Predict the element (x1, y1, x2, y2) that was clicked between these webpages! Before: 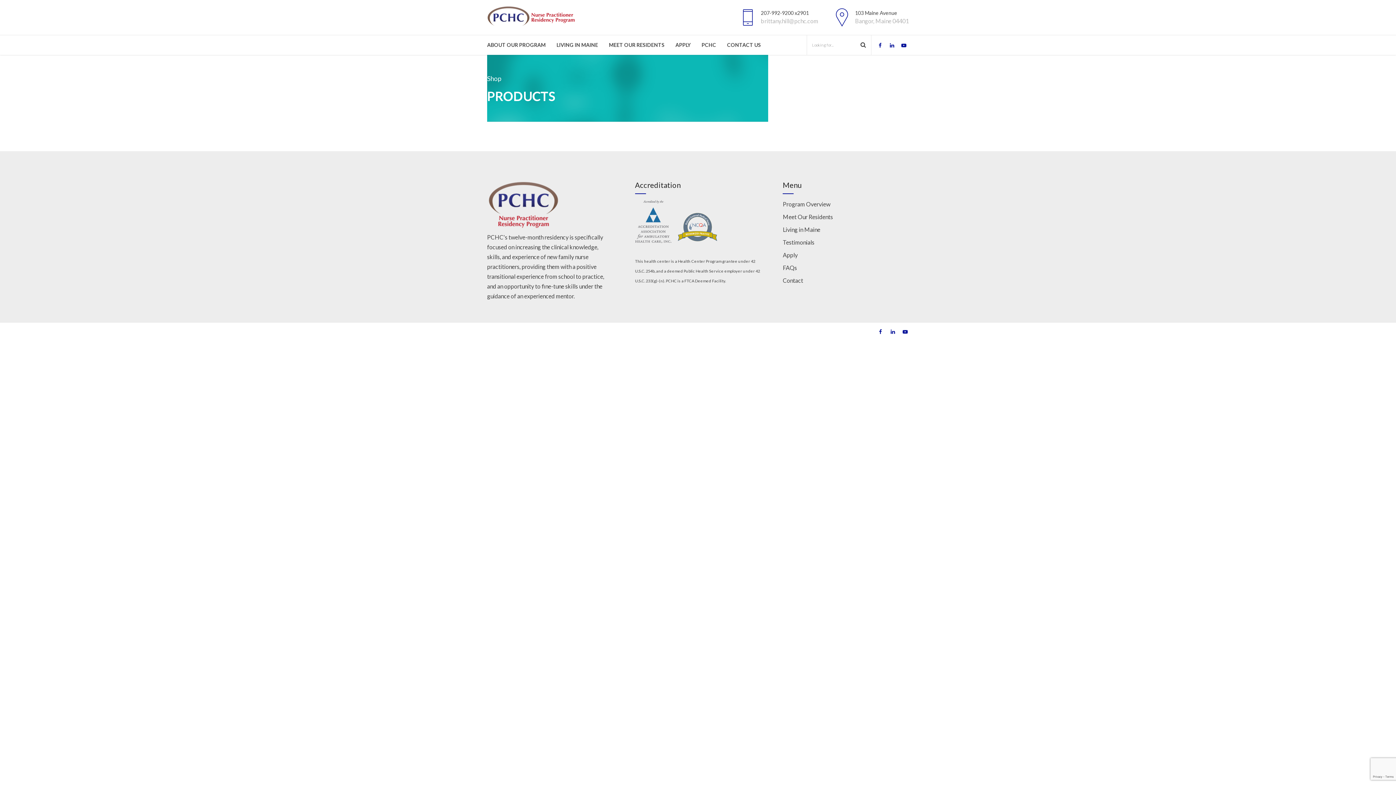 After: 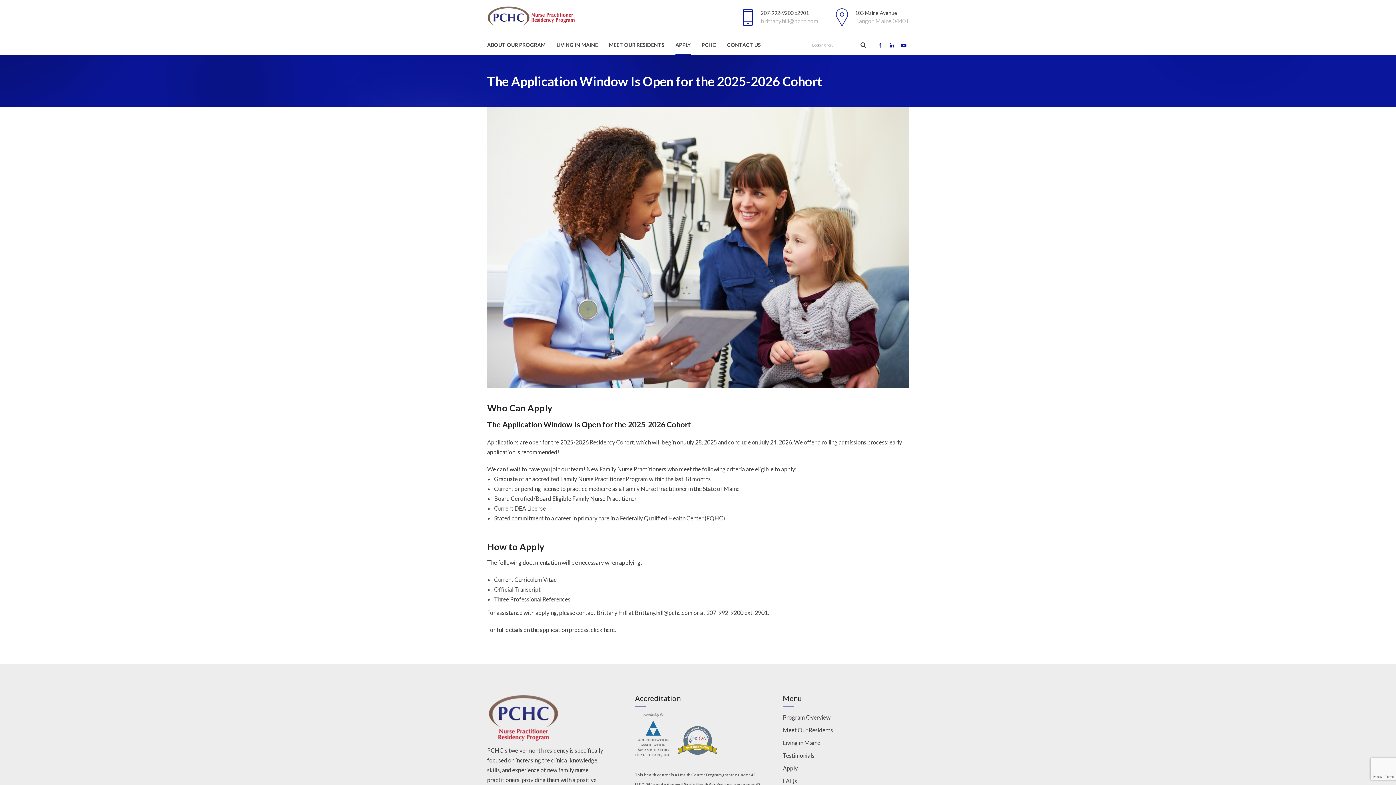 Action: label: APPLY bbox: (675, 34, 690, 54)